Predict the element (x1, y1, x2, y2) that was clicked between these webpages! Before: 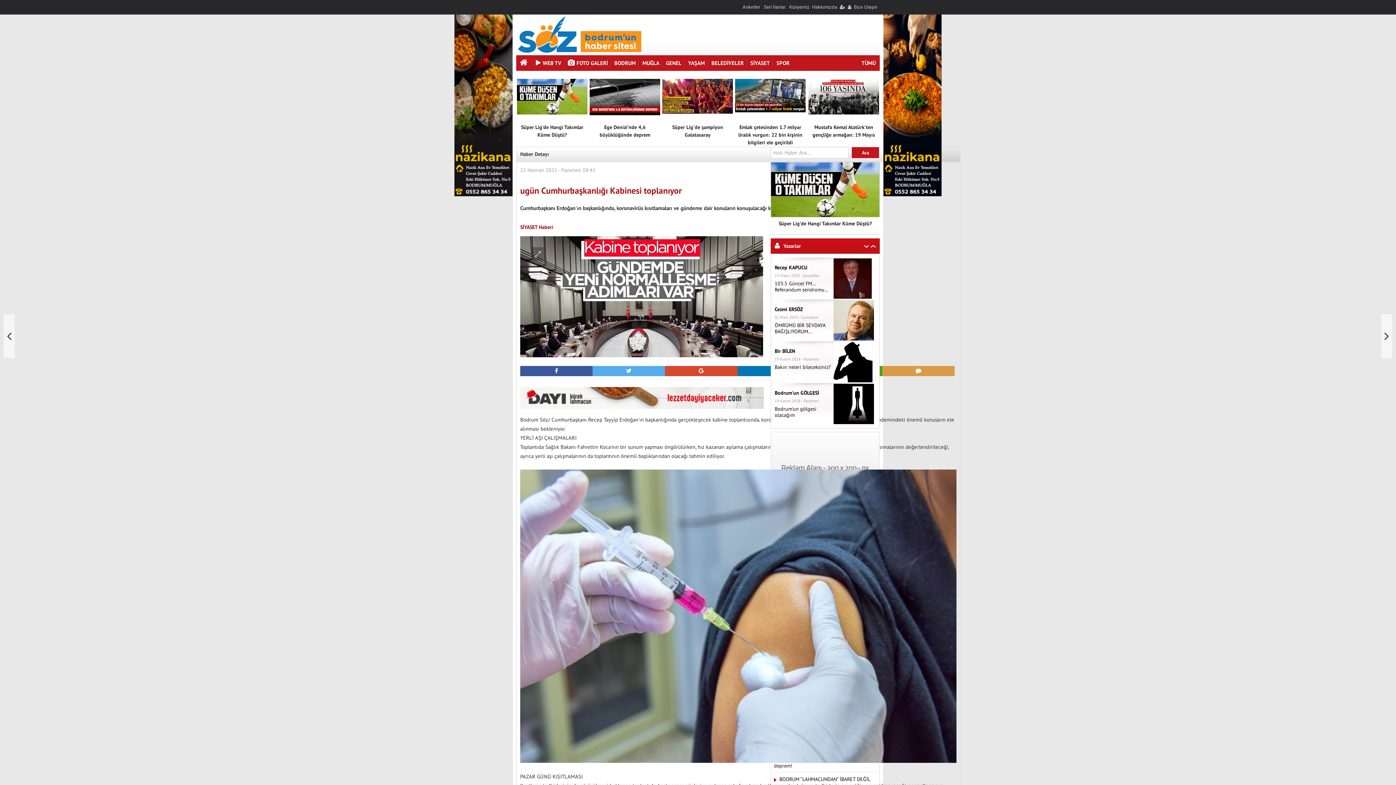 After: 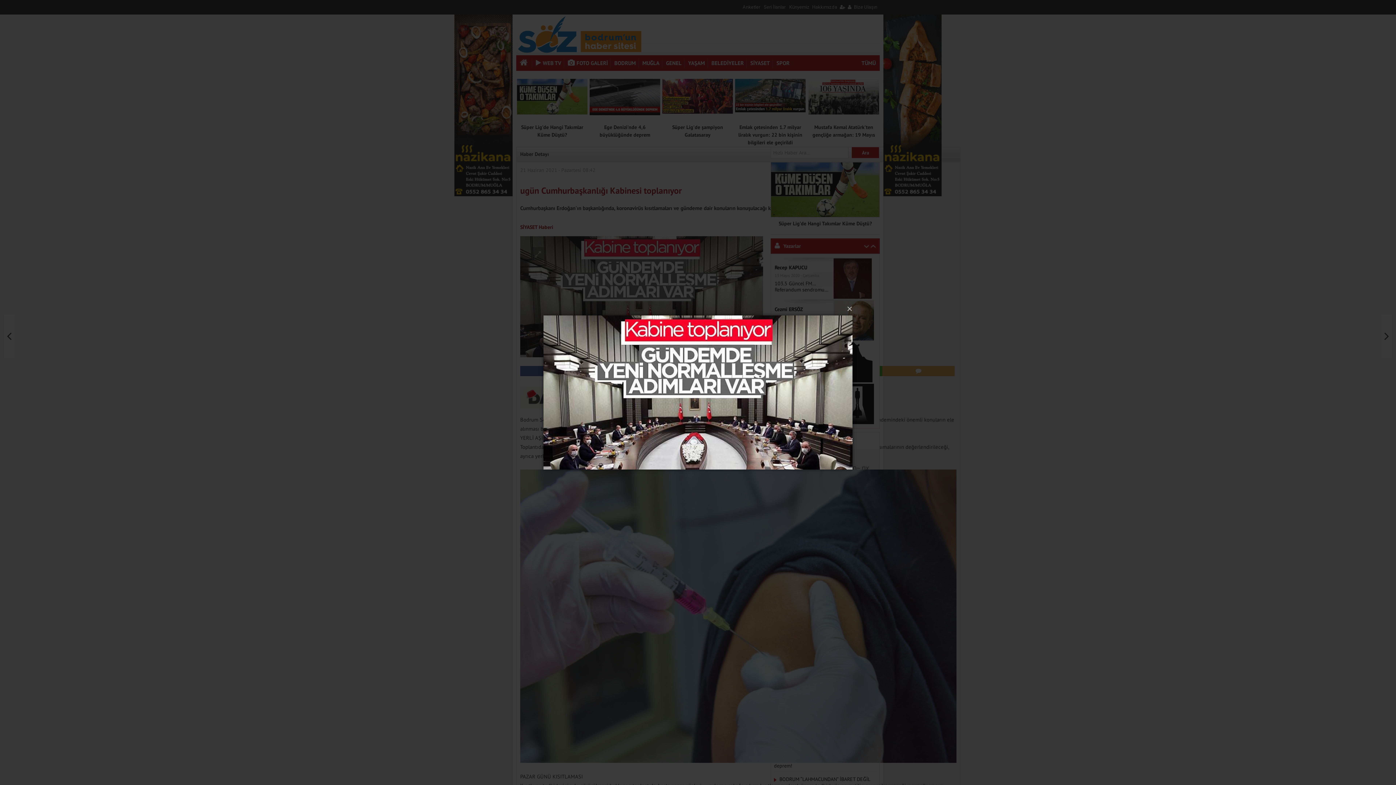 Action: bbox: (520, 236, 956, 358)